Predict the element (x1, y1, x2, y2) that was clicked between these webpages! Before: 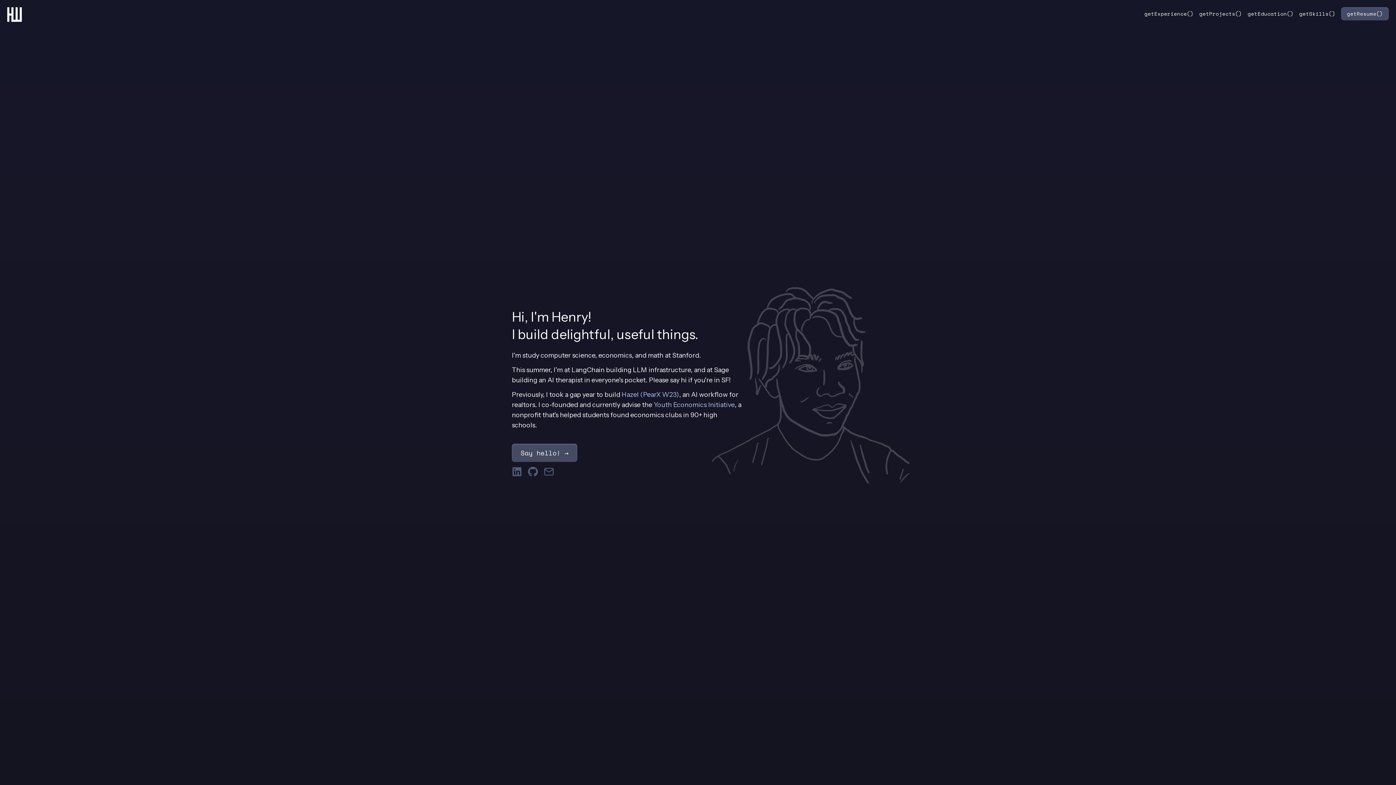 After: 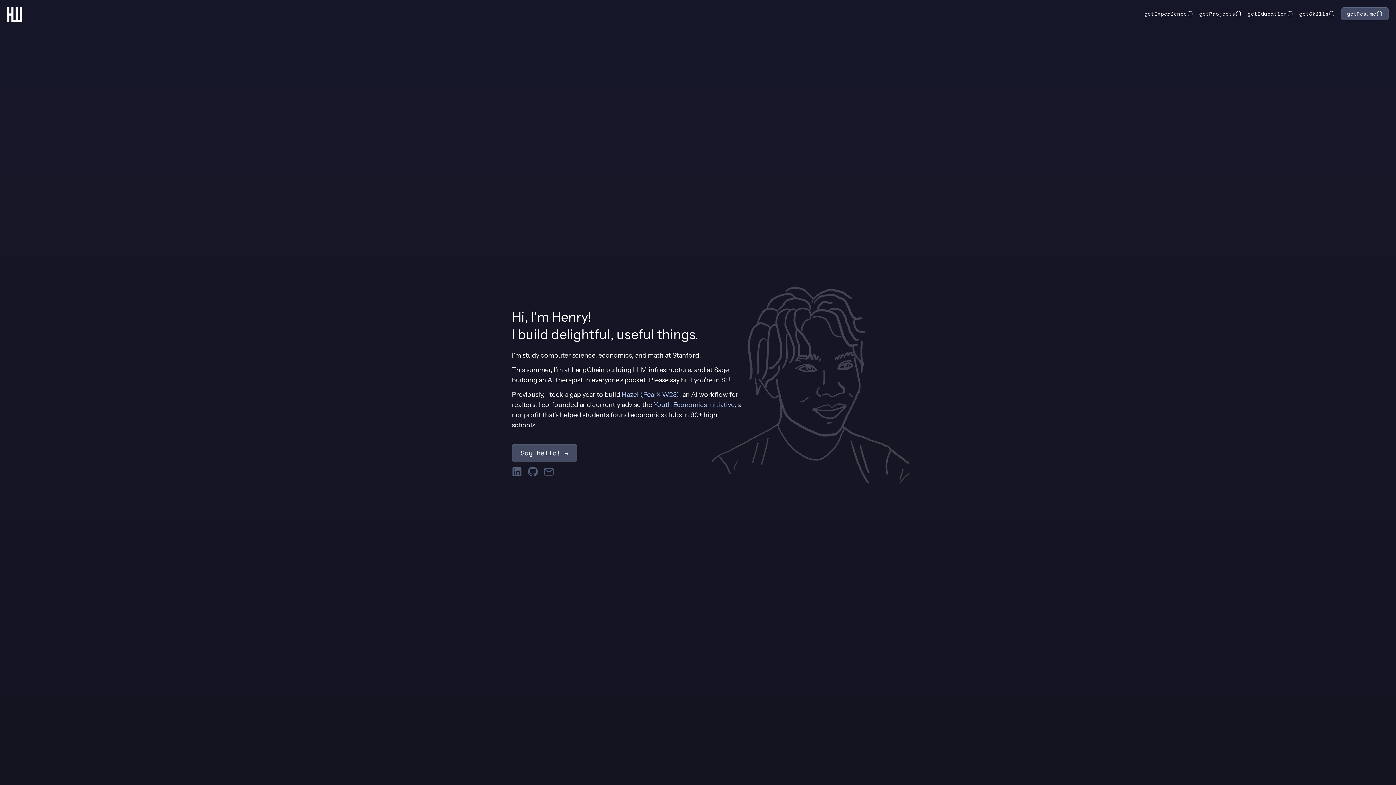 Action: bbox: (7, 7, 21, 21)